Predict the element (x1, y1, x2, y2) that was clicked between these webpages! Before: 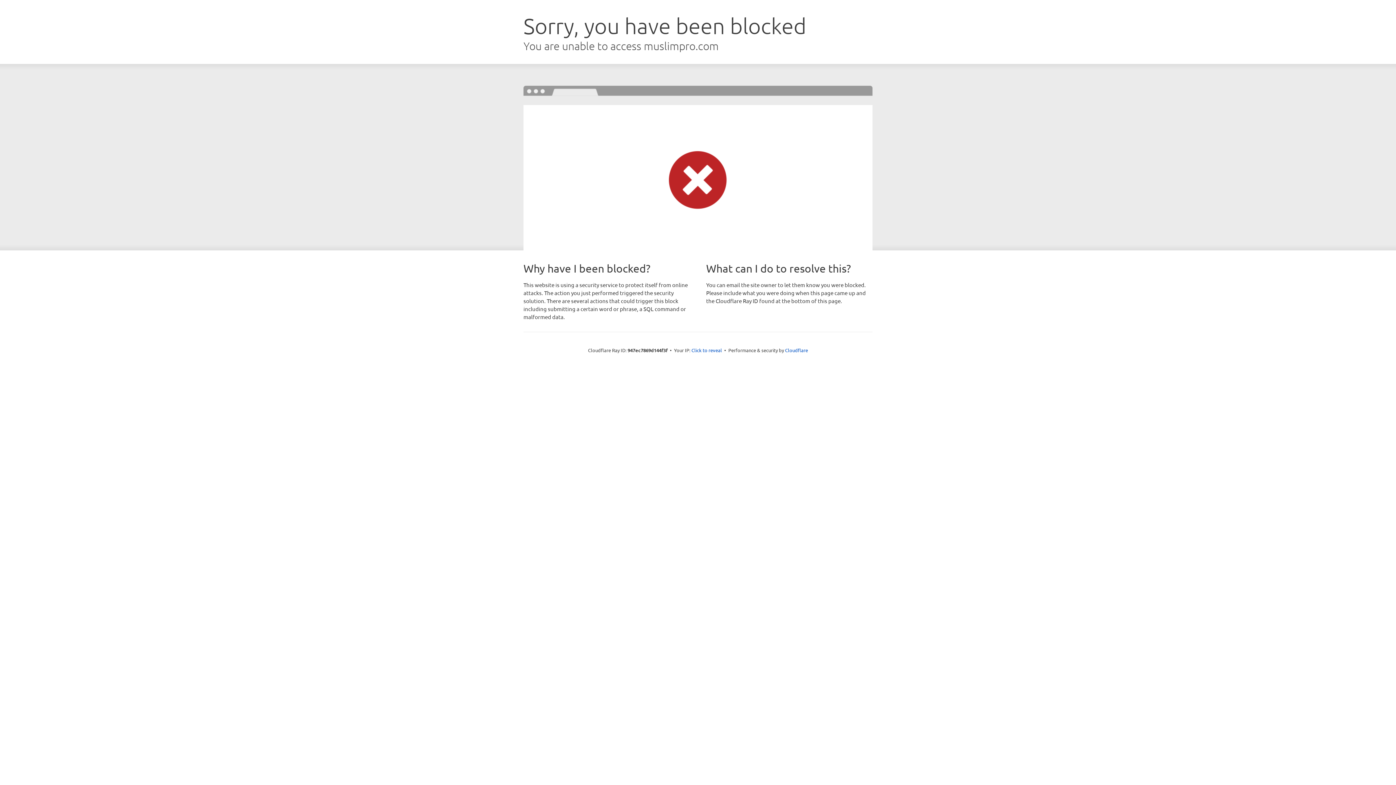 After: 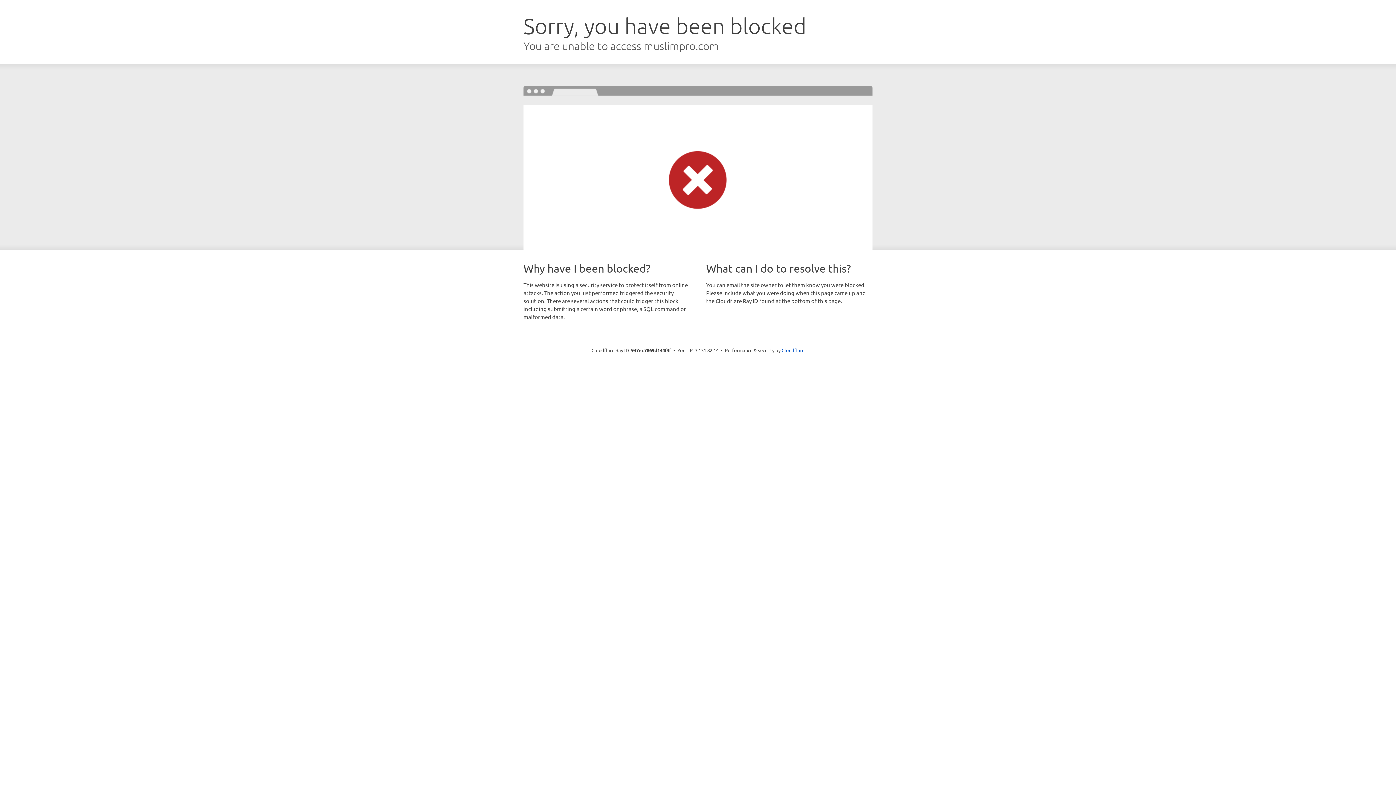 Action: bbox: (691, 346, 722, 353) label: Click to reveal